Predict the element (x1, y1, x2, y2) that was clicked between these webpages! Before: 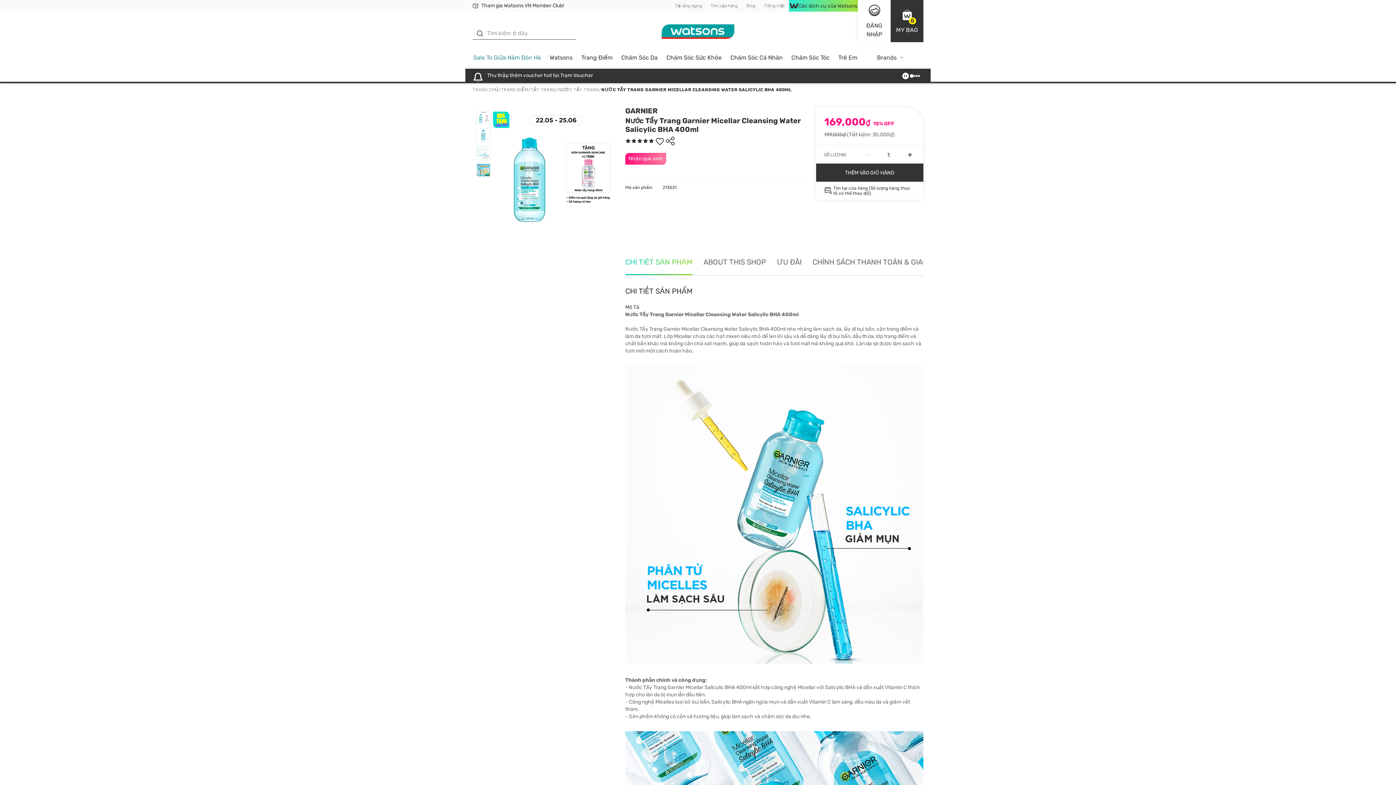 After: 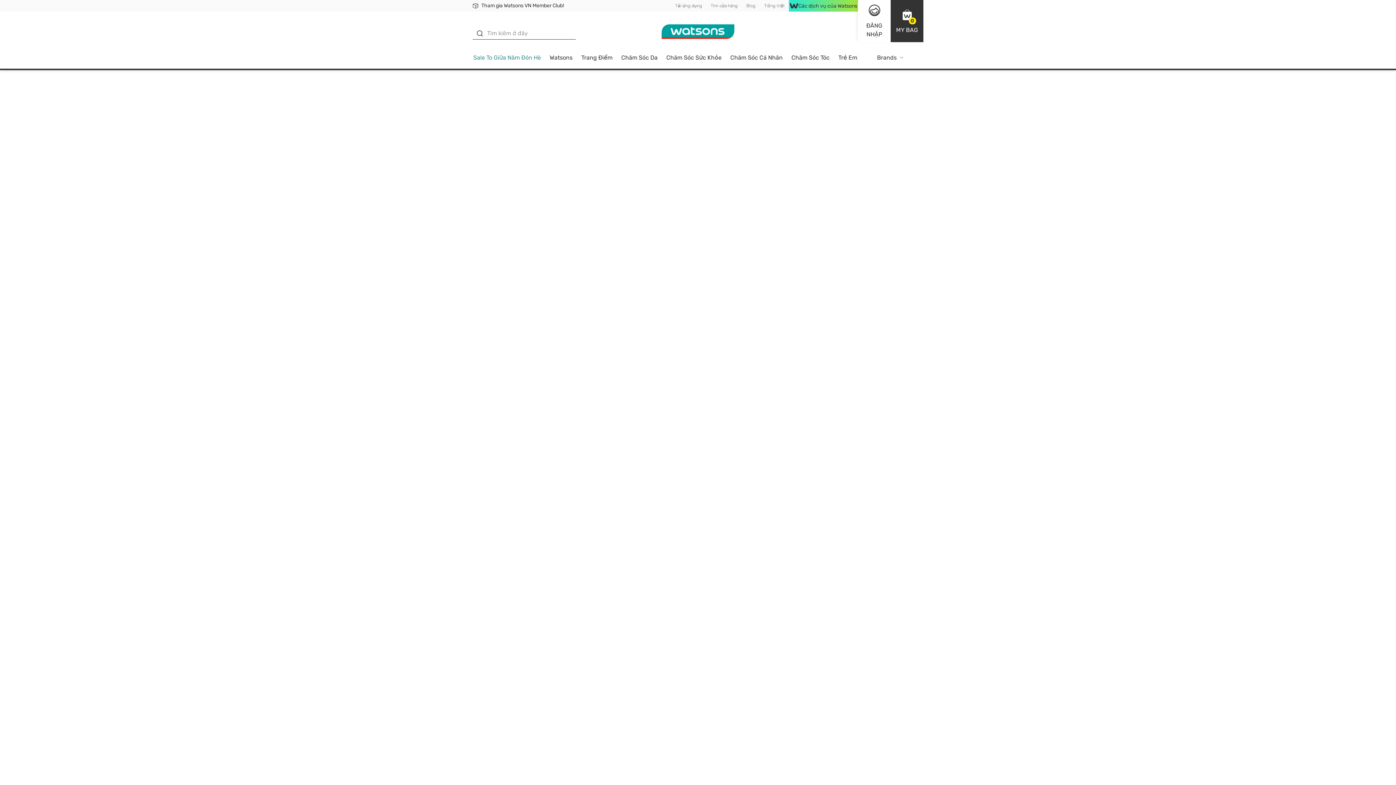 Action: bbox: (530, 86, 556, 92) label: TẨY TRANG